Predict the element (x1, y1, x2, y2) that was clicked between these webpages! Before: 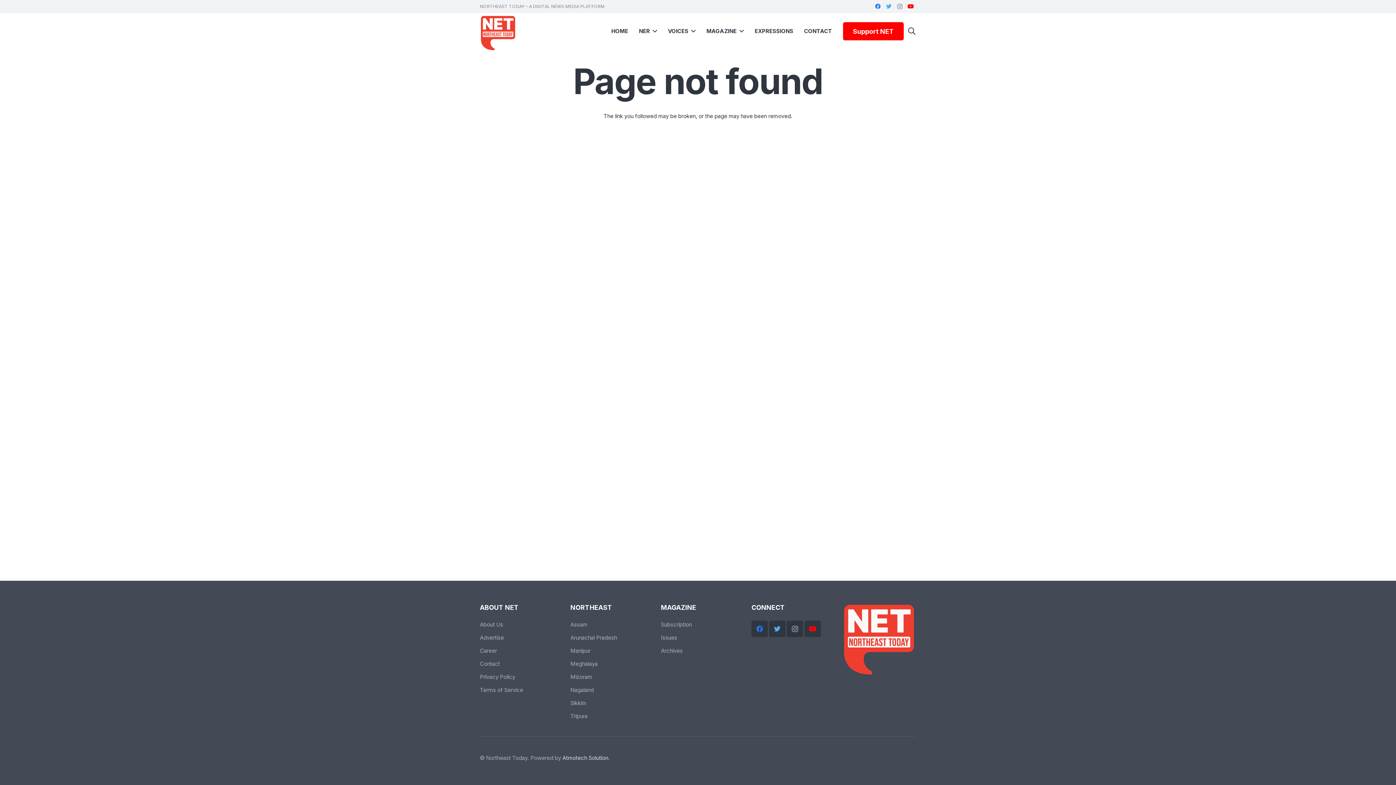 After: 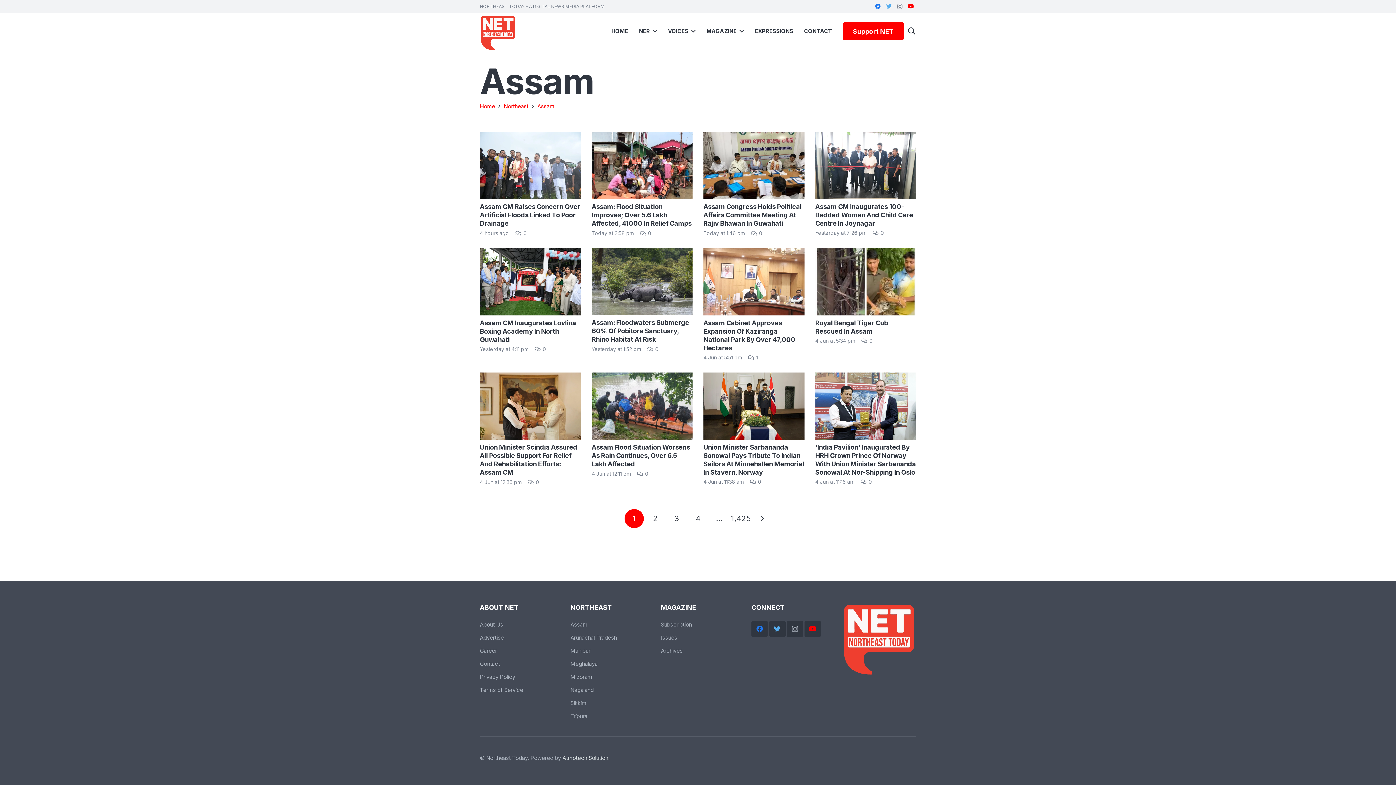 Action: bbox: (570, 621, 587, 628) label: Assam